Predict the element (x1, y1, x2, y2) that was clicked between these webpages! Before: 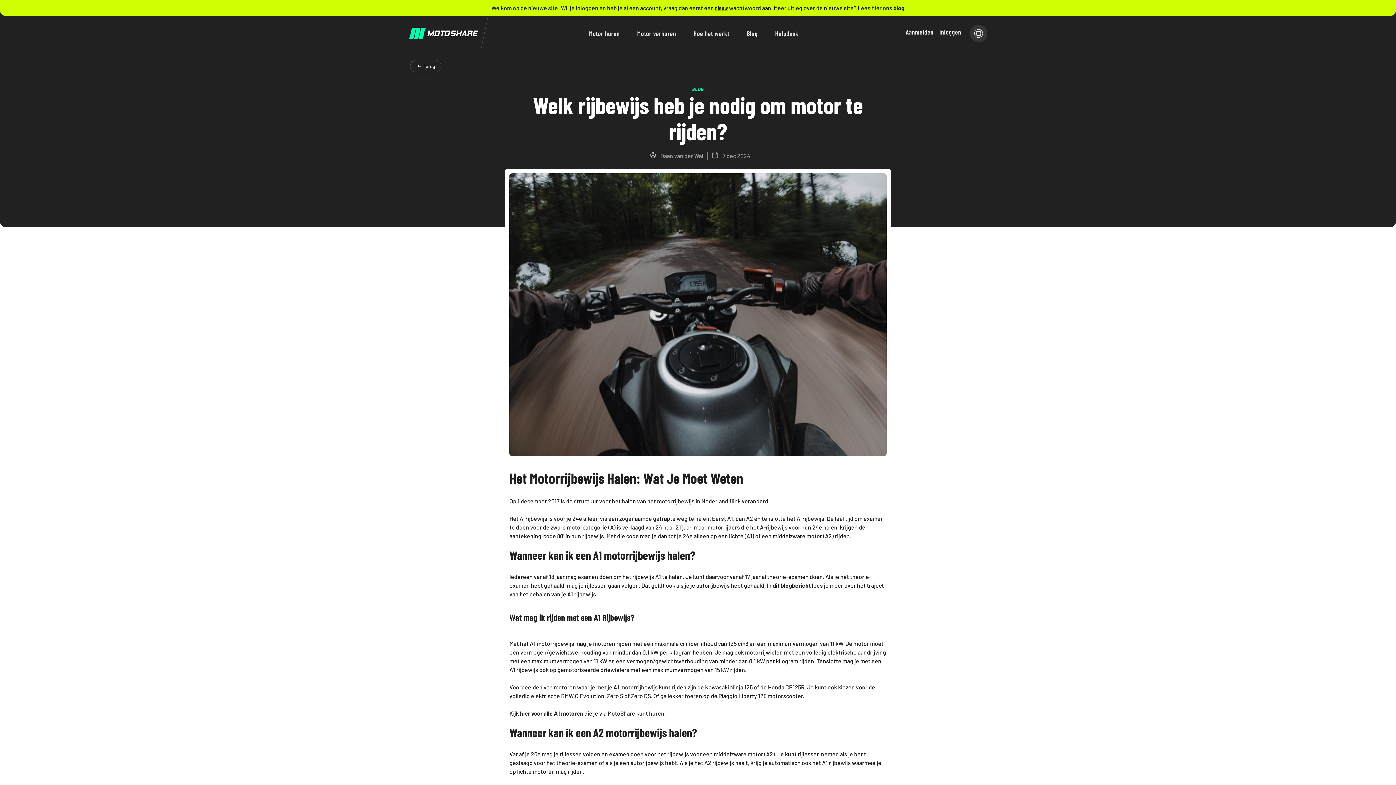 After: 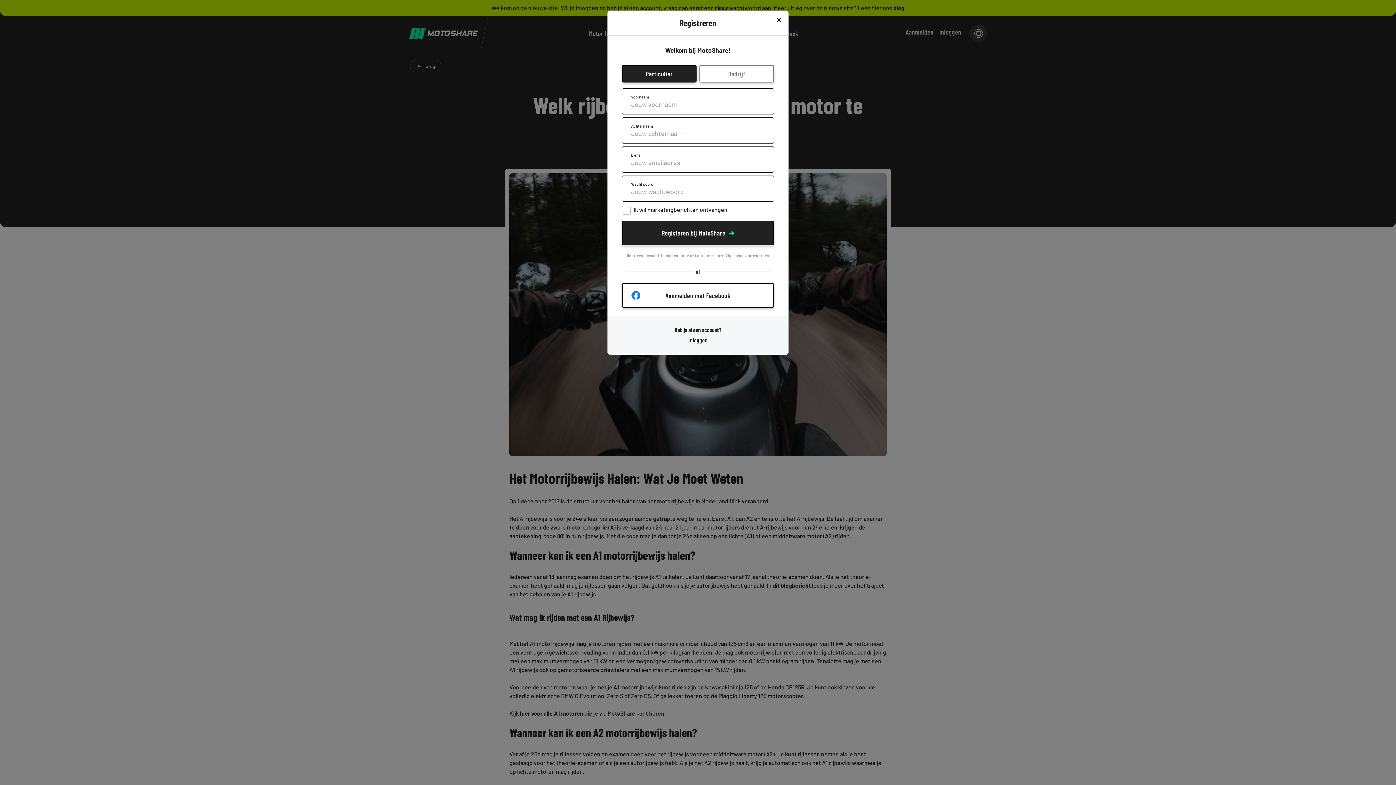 Action: label: Aanmelden bbox: (903, 24, 936, 39)